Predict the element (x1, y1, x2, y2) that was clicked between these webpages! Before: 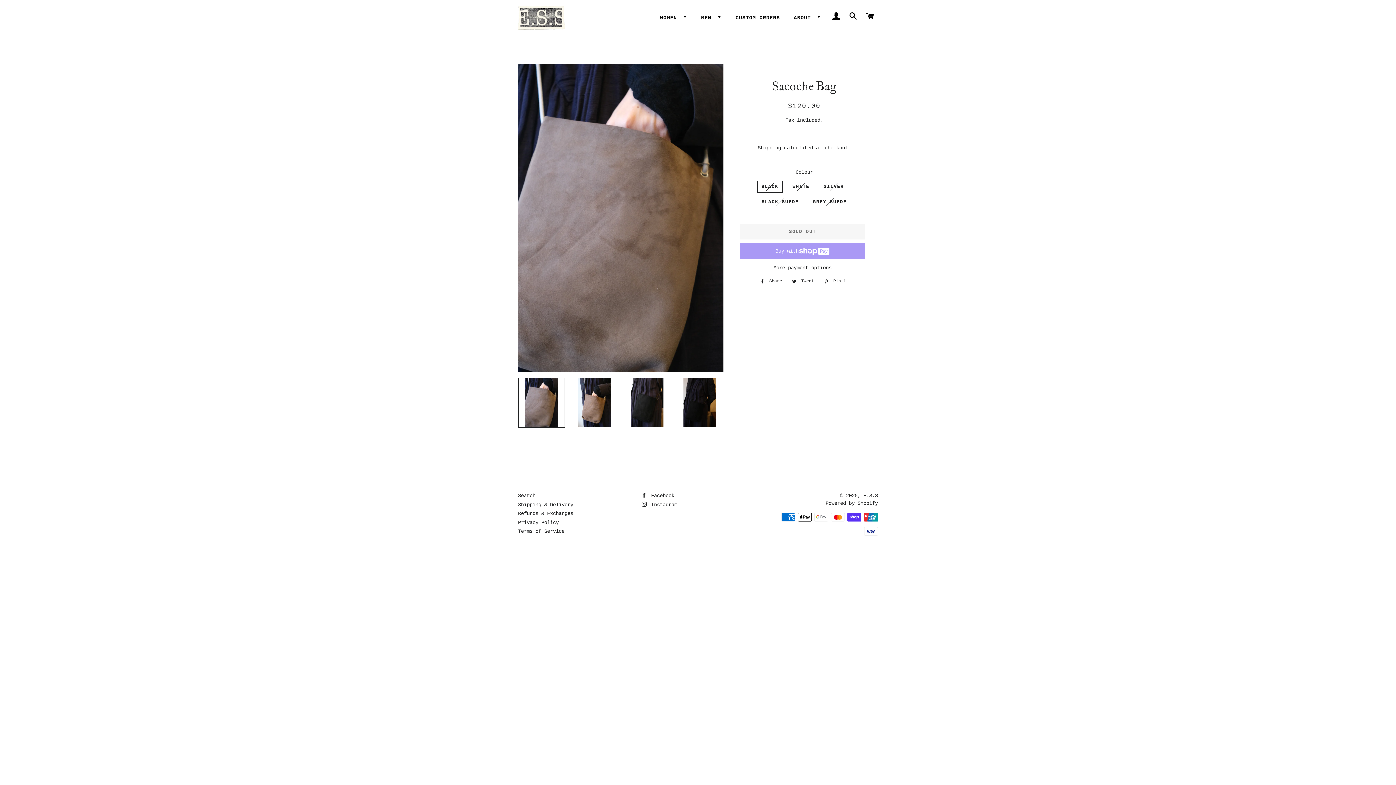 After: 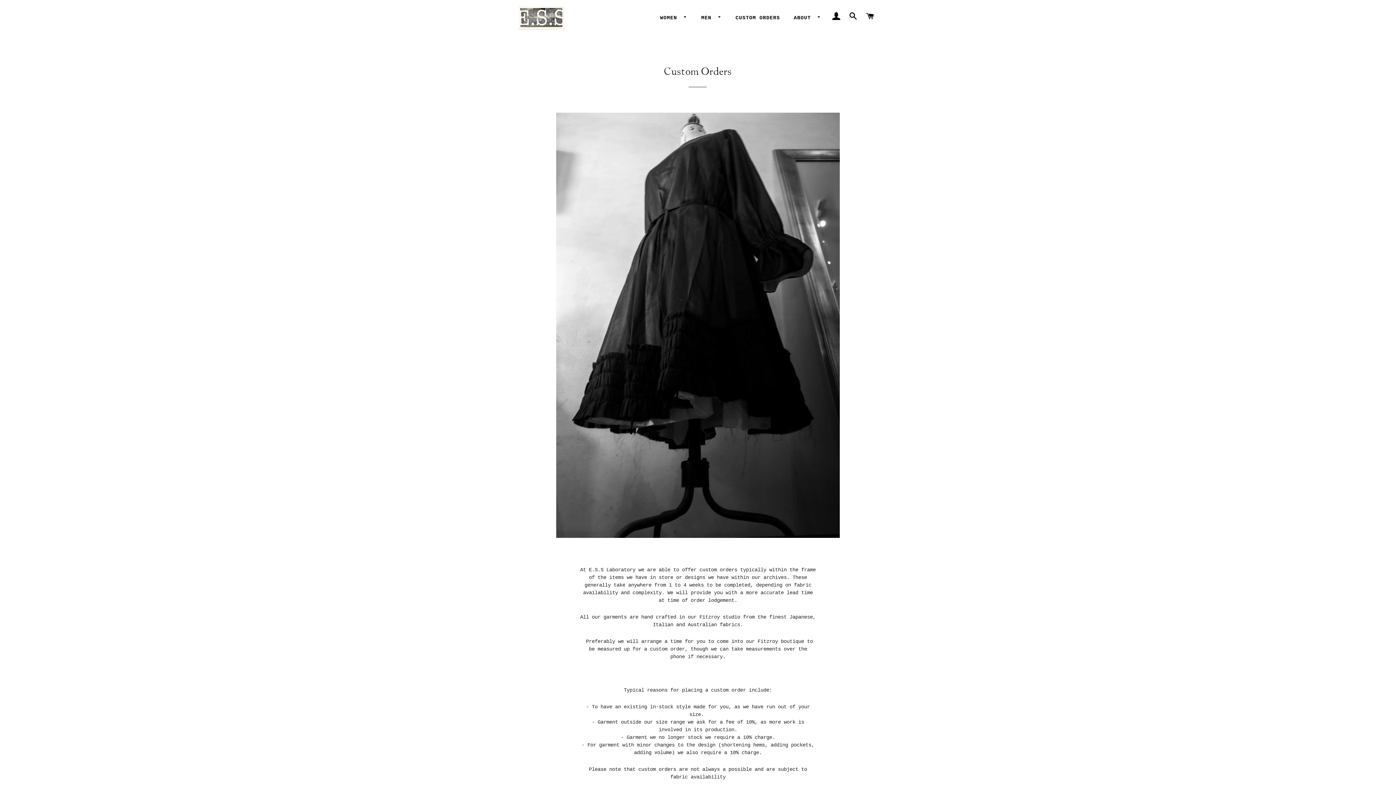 Action: bbox: (730, 8, 785, 27) label: CUSTOM ORDERS